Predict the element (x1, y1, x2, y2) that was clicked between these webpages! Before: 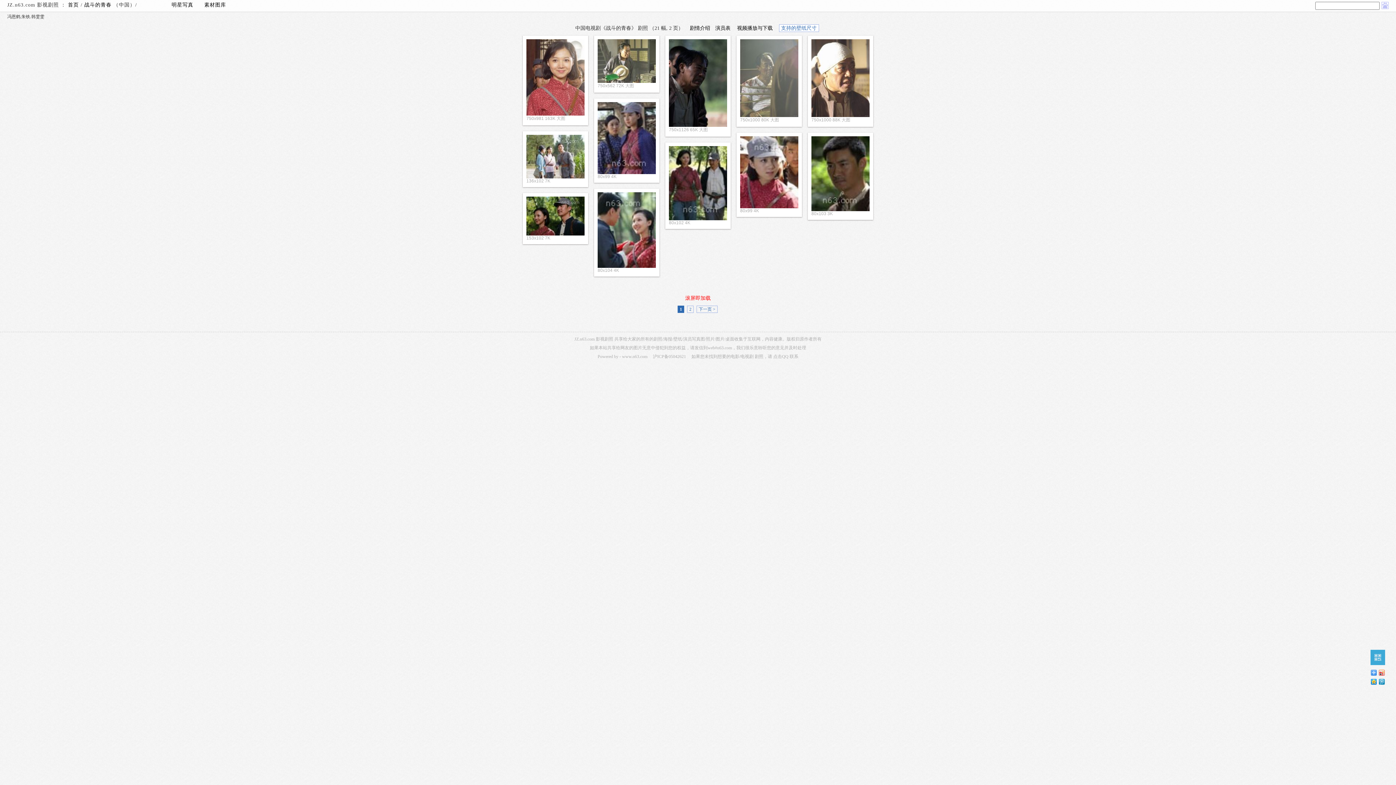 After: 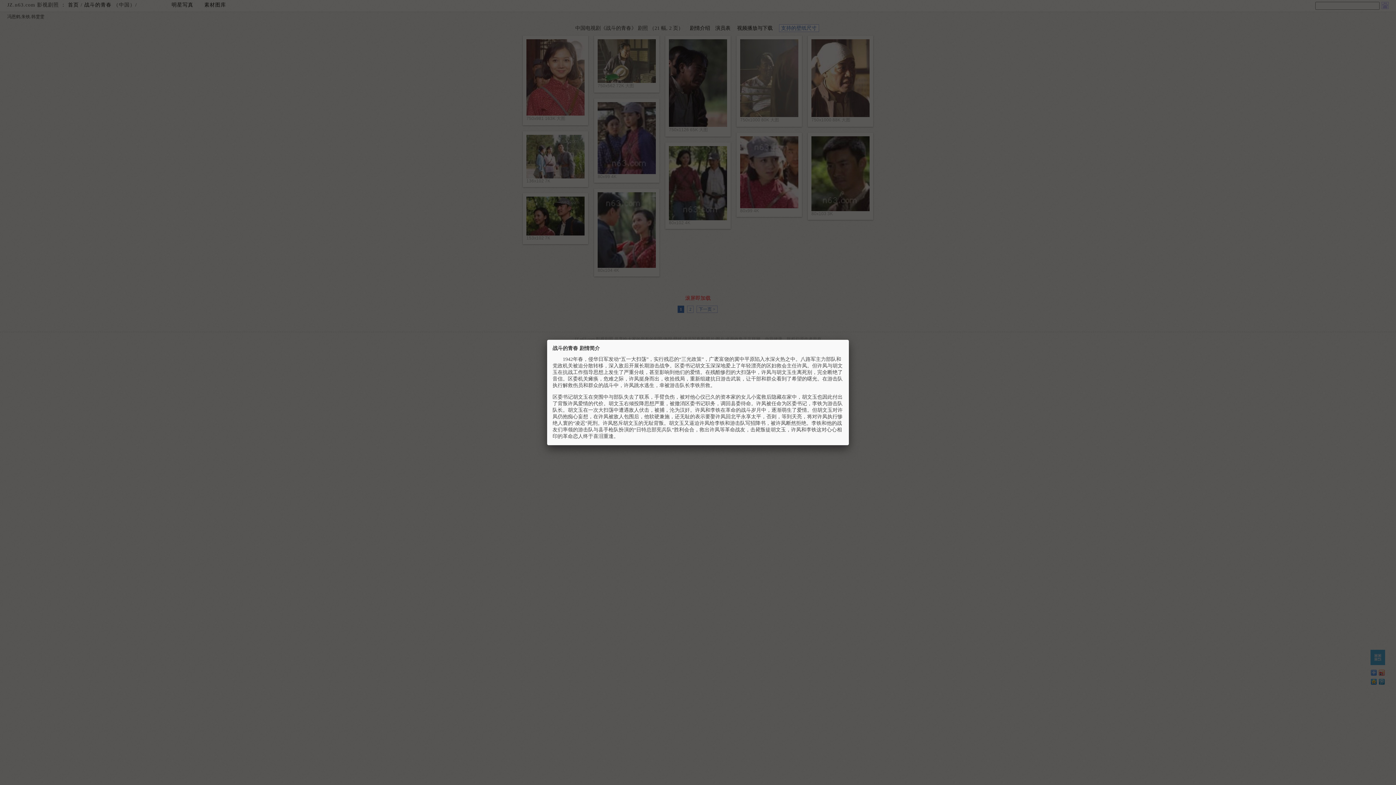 Action: label: 剧情介绍 bbox: (690, 25, 710, 30)